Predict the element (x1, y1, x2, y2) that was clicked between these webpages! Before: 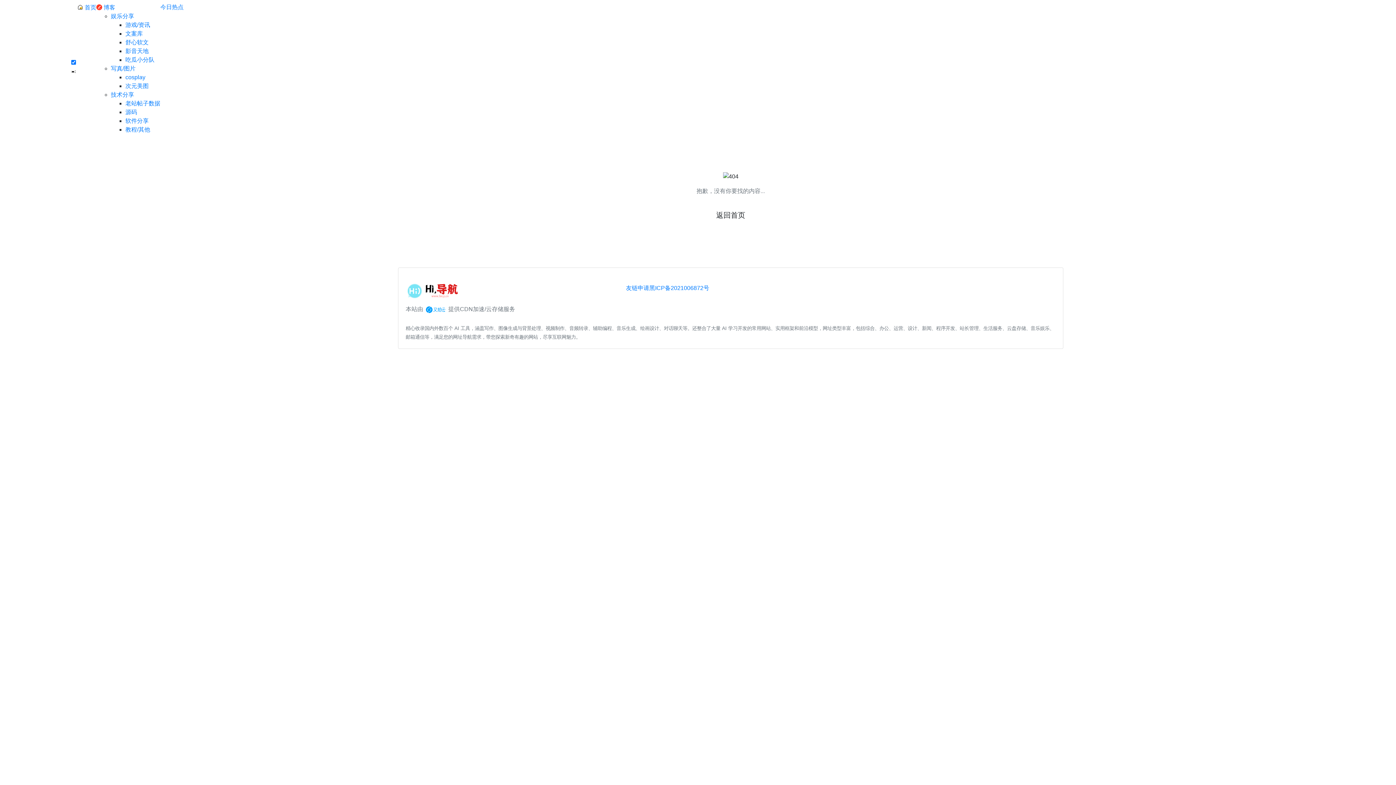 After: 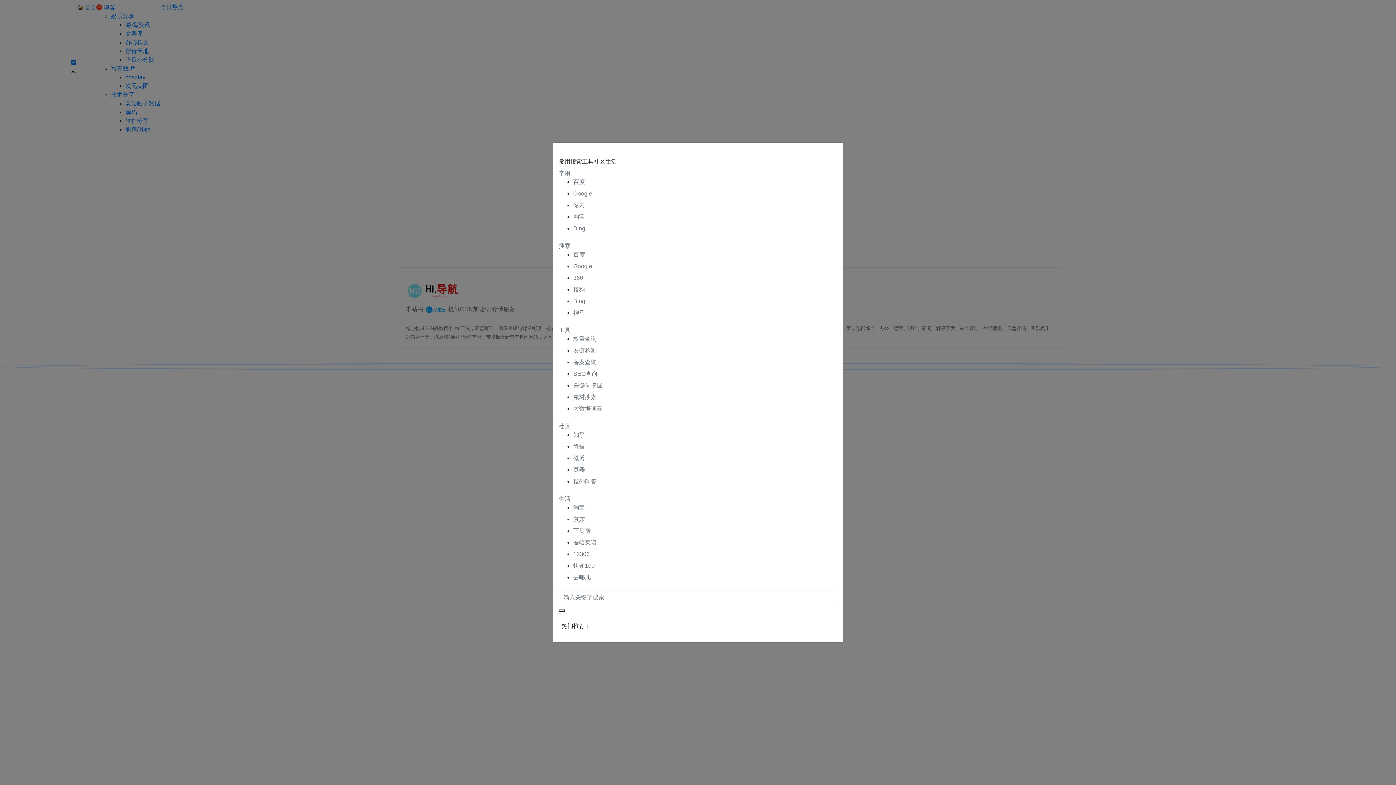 Action: bbox: (1, 364, 1394, 369)